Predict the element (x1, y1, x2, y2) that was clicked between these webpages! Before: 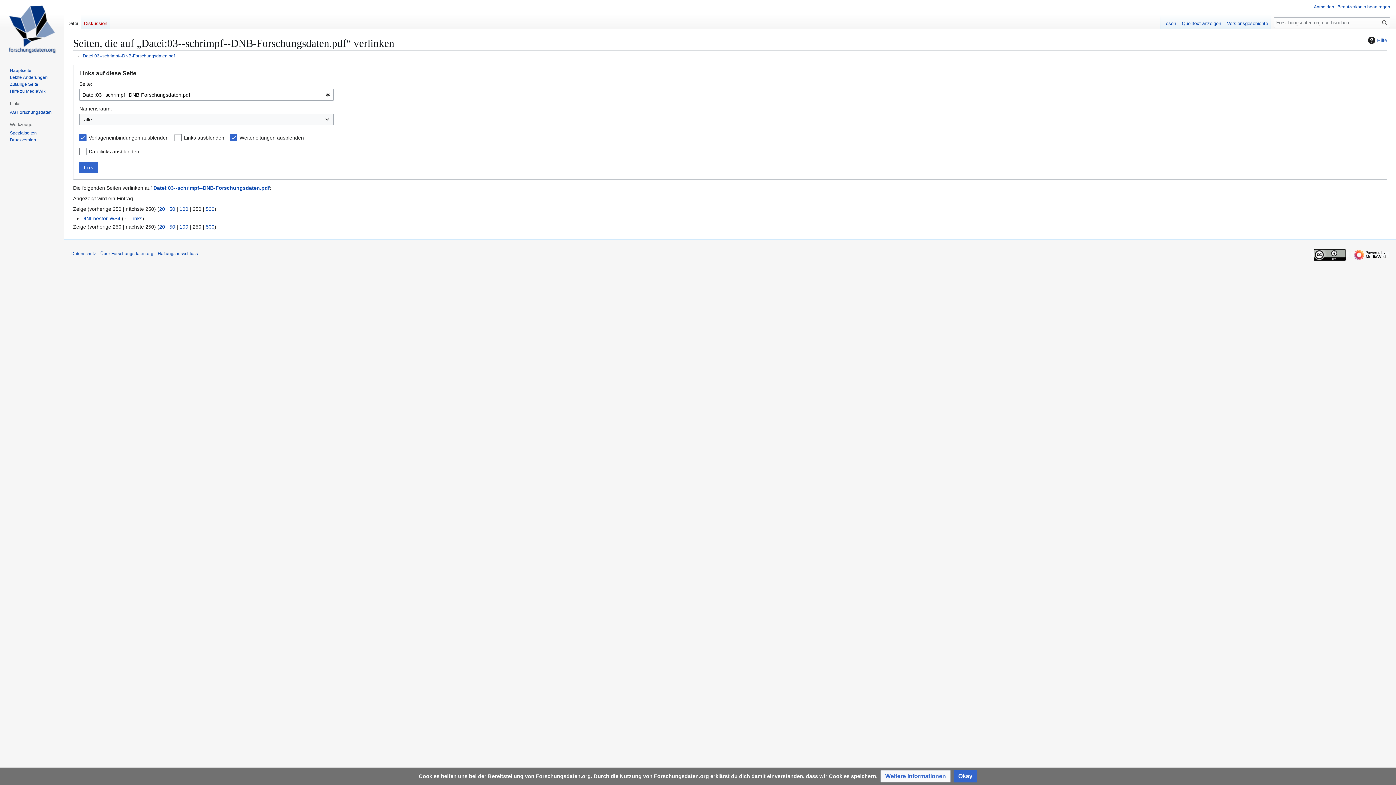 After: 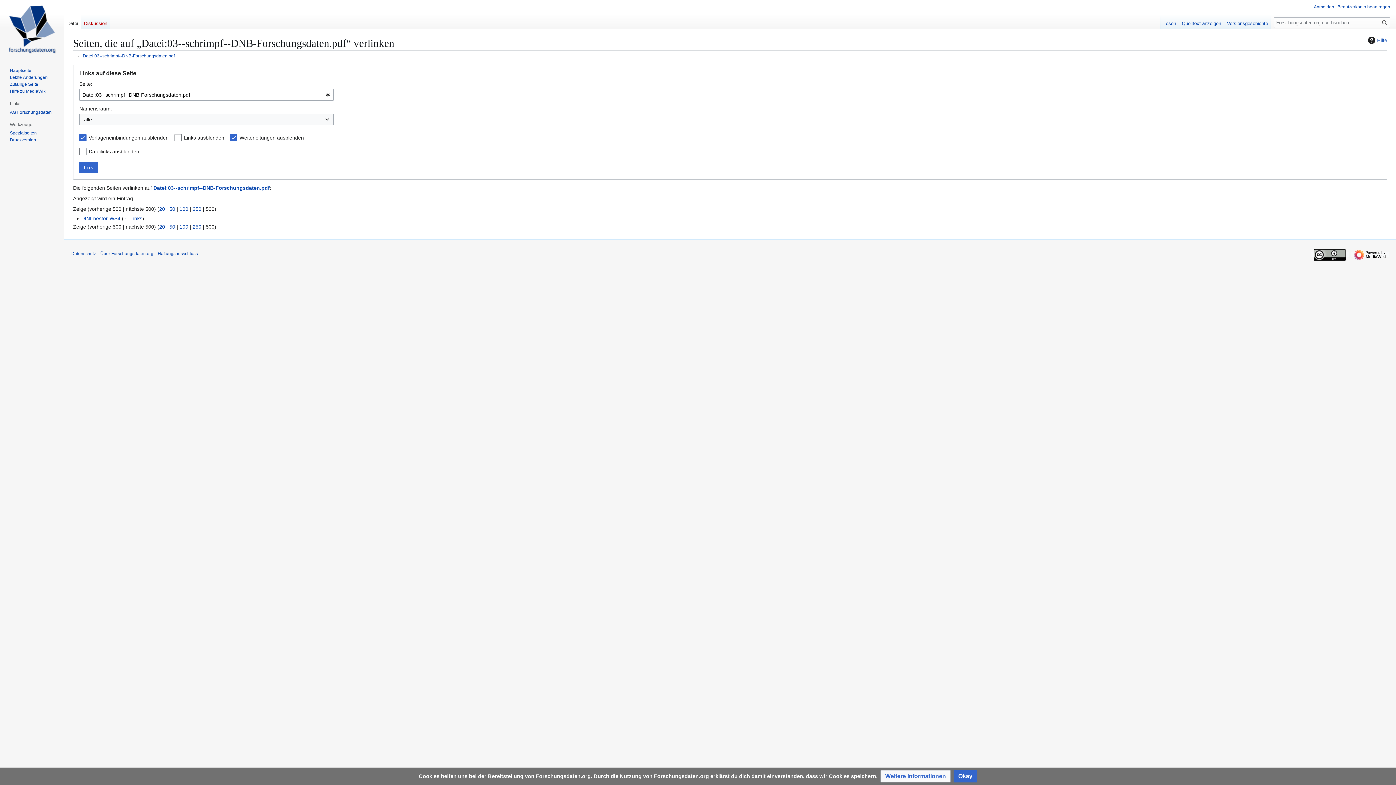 Action: bbox: (205, 224, 214, 229) label: 500